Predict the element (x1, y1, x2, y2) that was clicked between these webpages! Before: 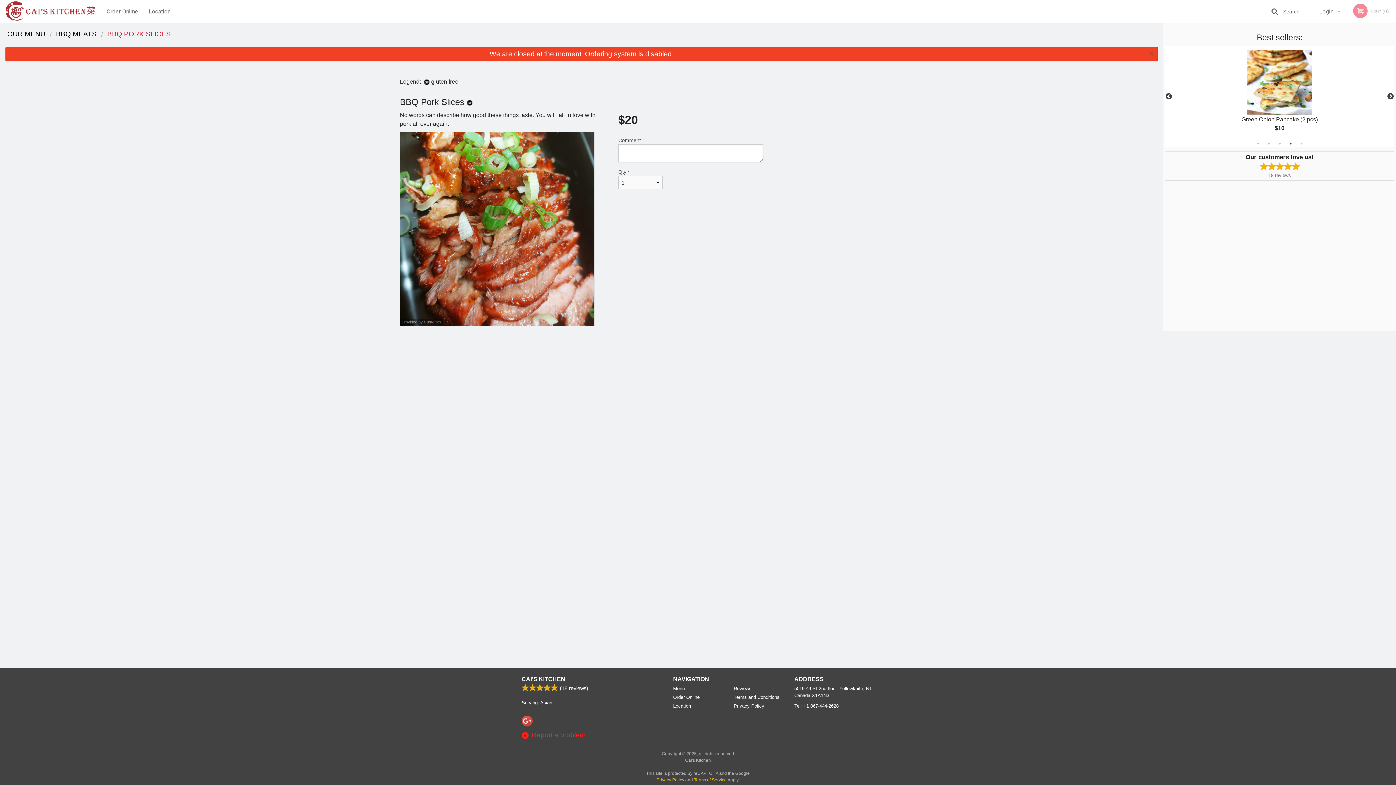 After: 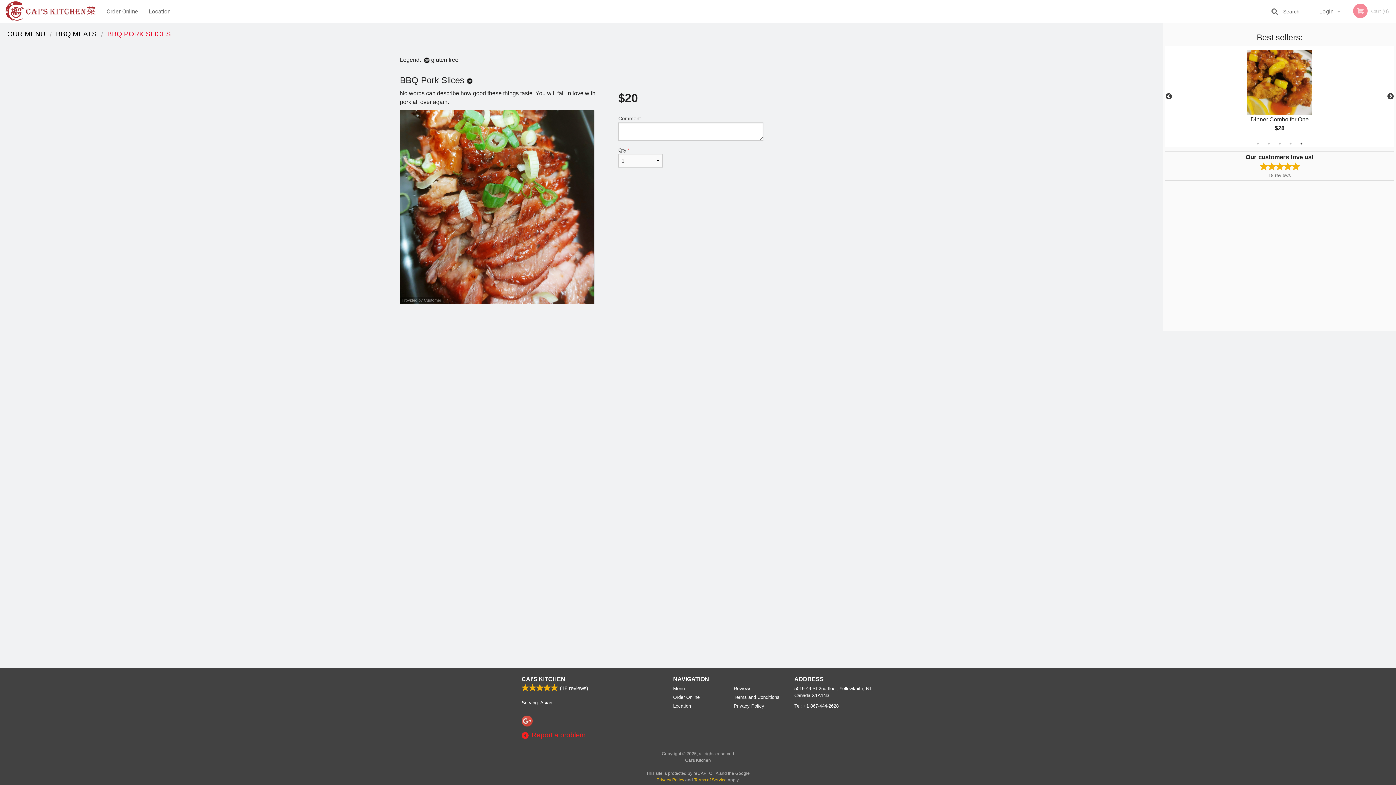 Action: bbox: (1147, 50, 1156, 58) label: ×